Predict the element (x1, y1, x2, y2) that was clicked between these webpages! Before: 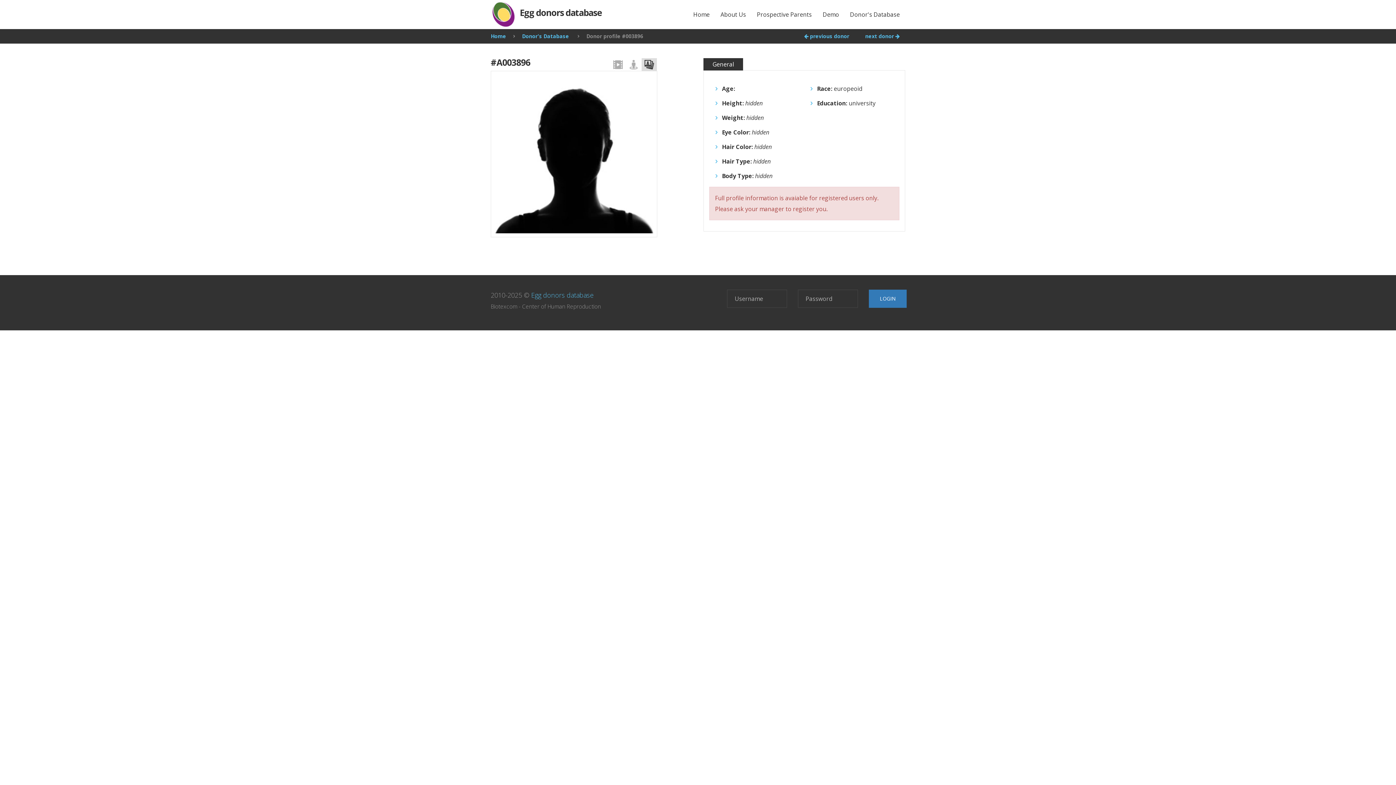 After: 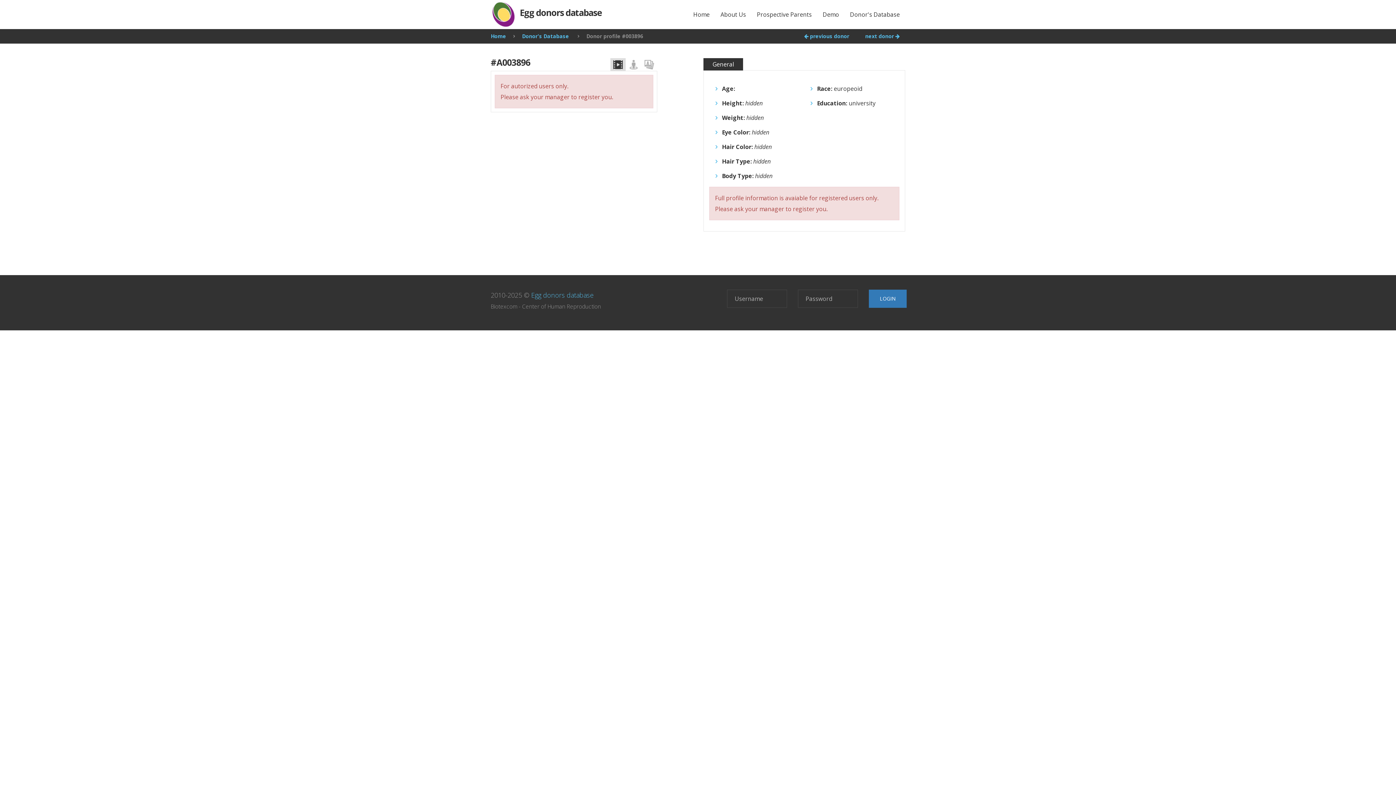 Action: bbox: (610, 58, 625, 71)